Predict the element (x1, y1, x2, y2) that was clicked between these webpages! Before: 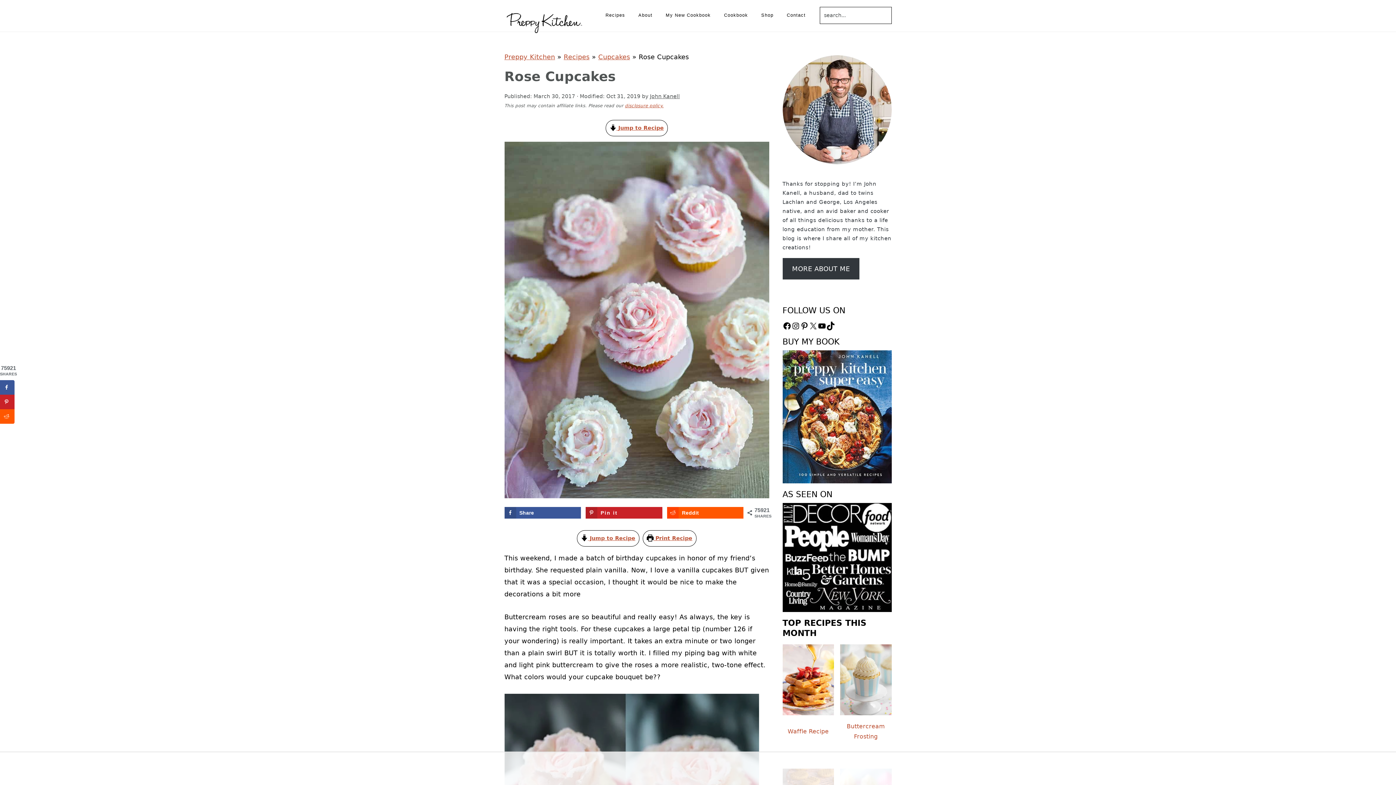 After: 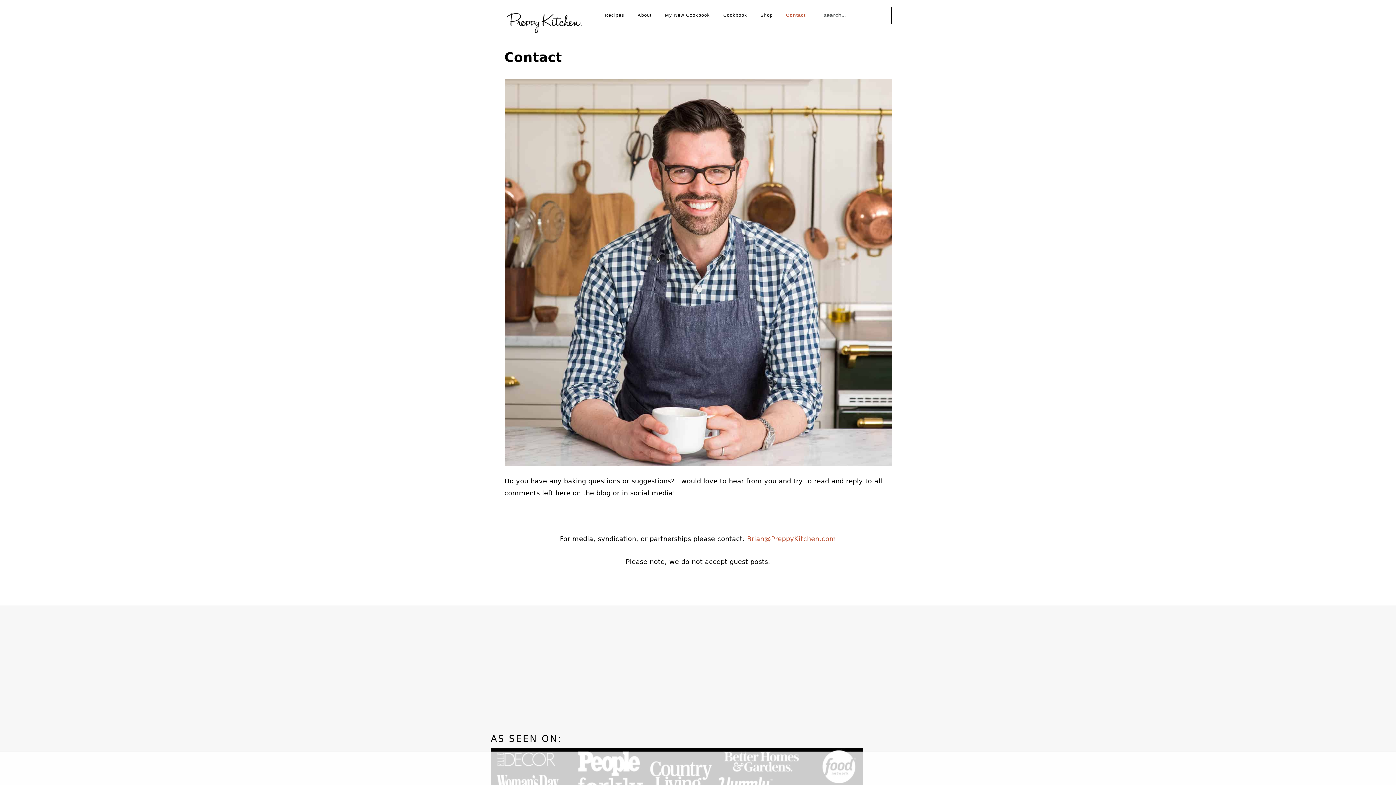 Action: label: Contact bbox: (781, 4, 811, 26)